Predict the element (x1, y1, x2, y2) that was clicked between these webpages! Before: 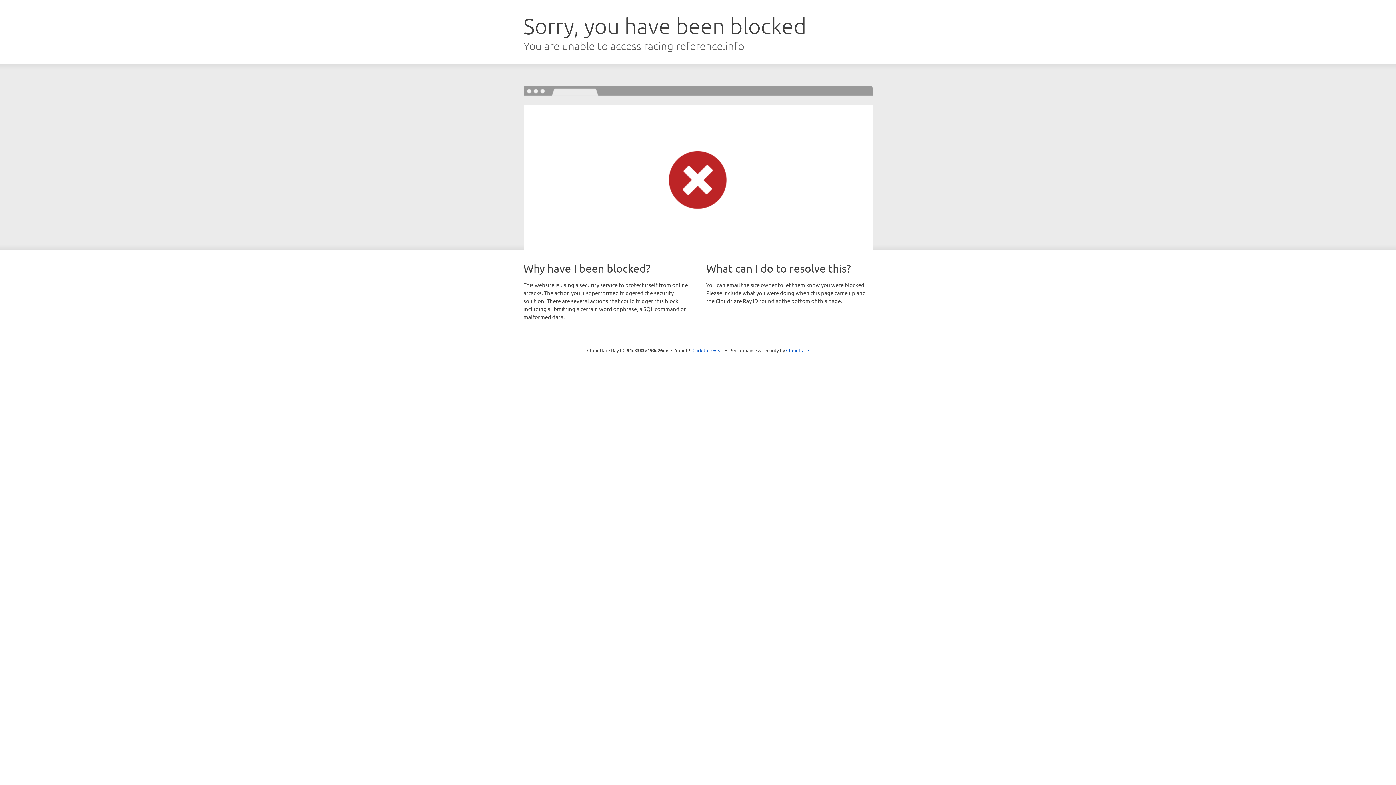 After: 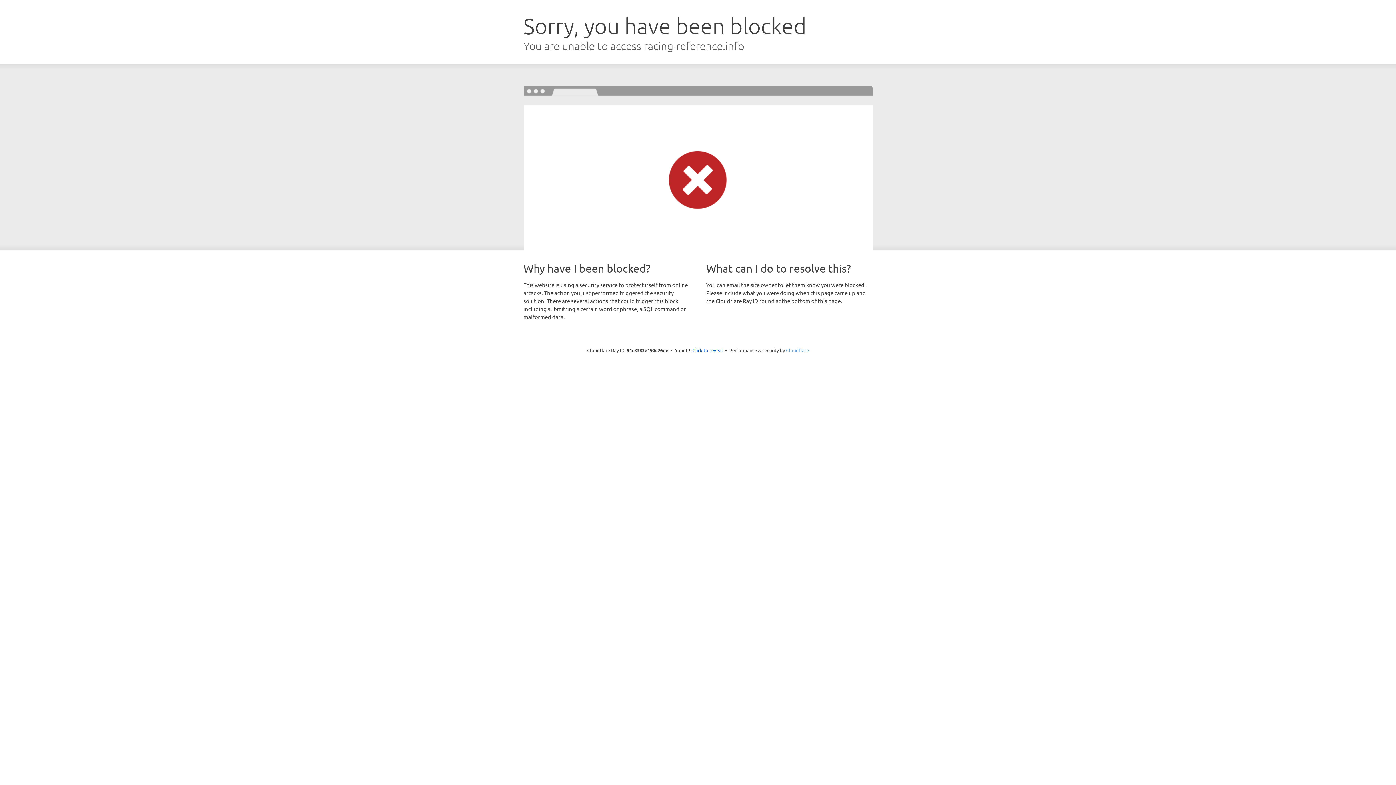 Action: bbox: (786, 347, 809, 353) label: Cloudflare